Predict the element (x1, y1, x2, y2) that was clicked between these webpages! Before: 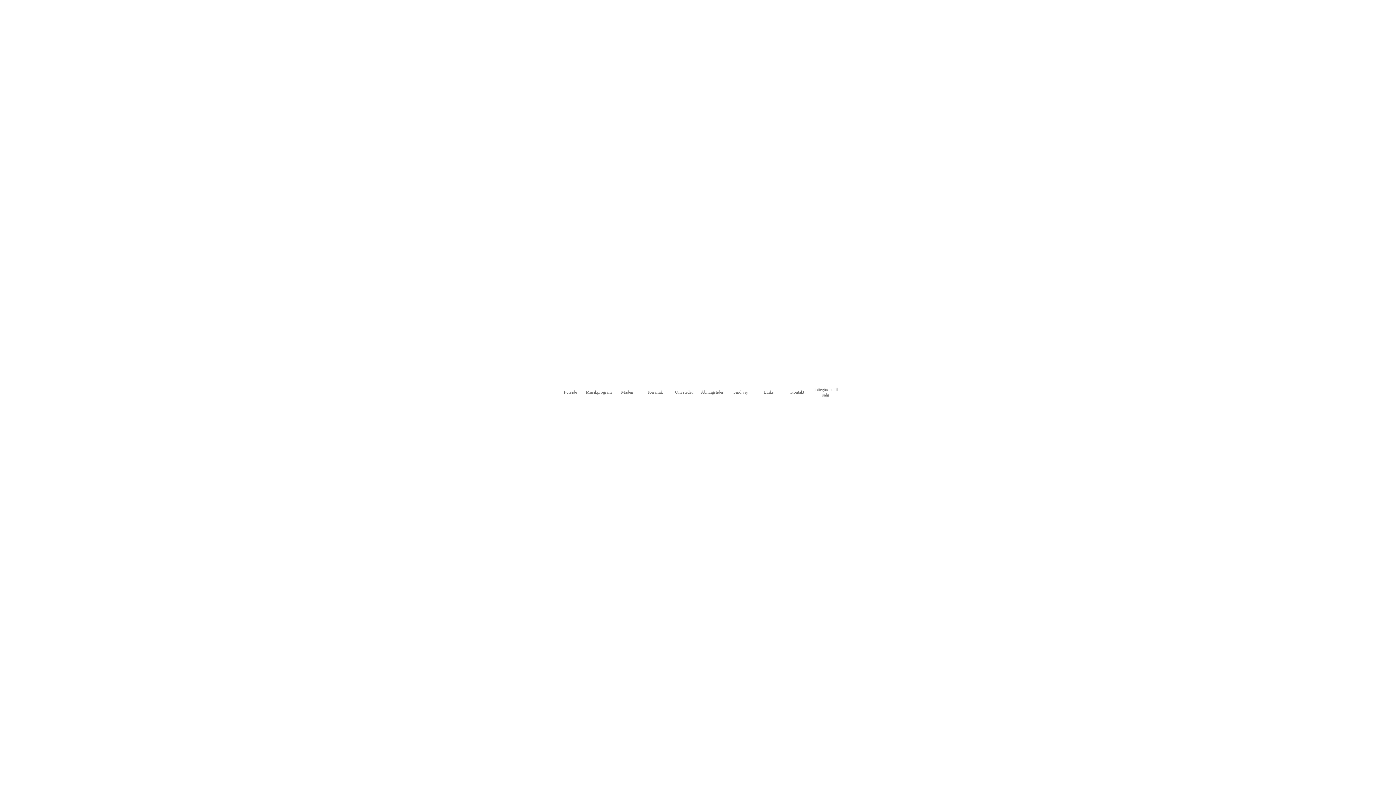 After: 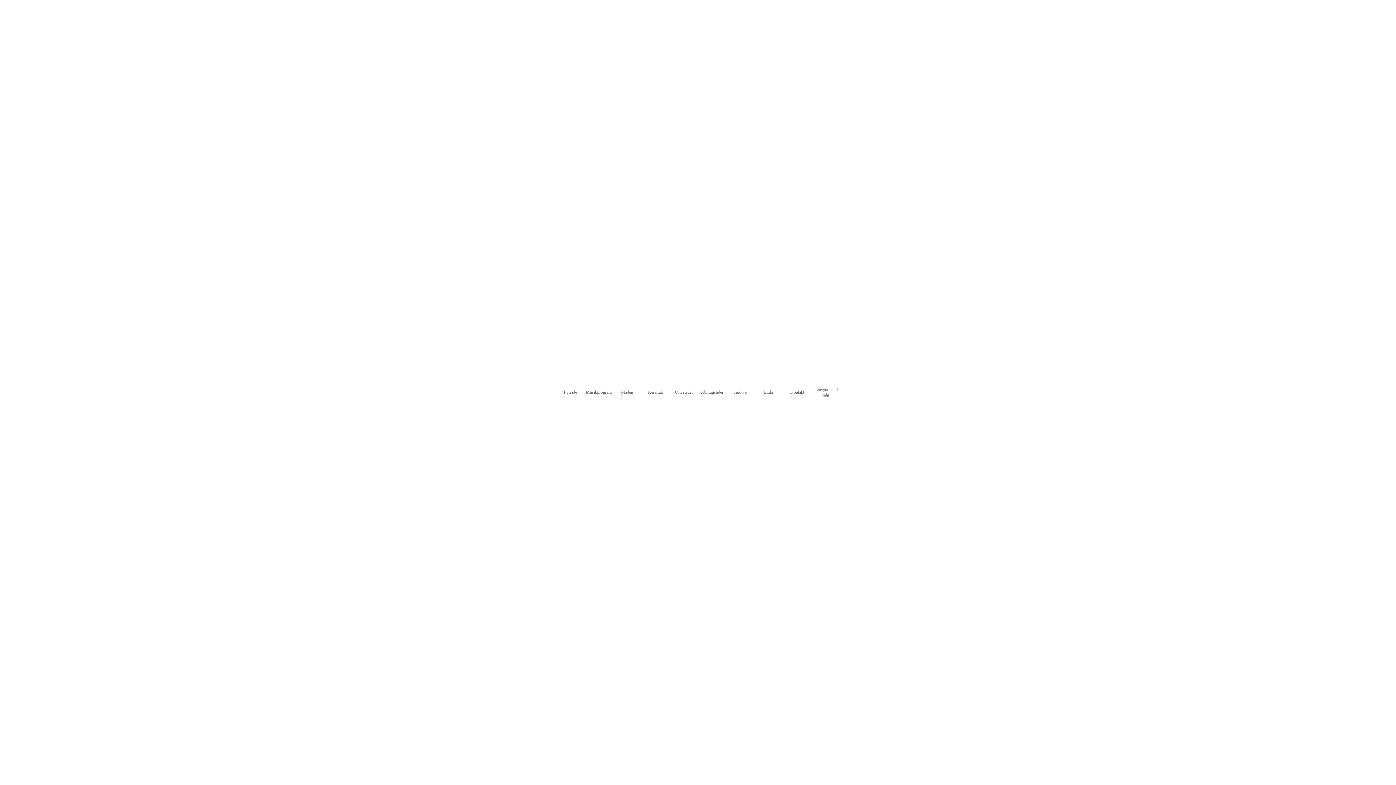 Action: label: Kontakt bbox: (790, 389, 804, 394)